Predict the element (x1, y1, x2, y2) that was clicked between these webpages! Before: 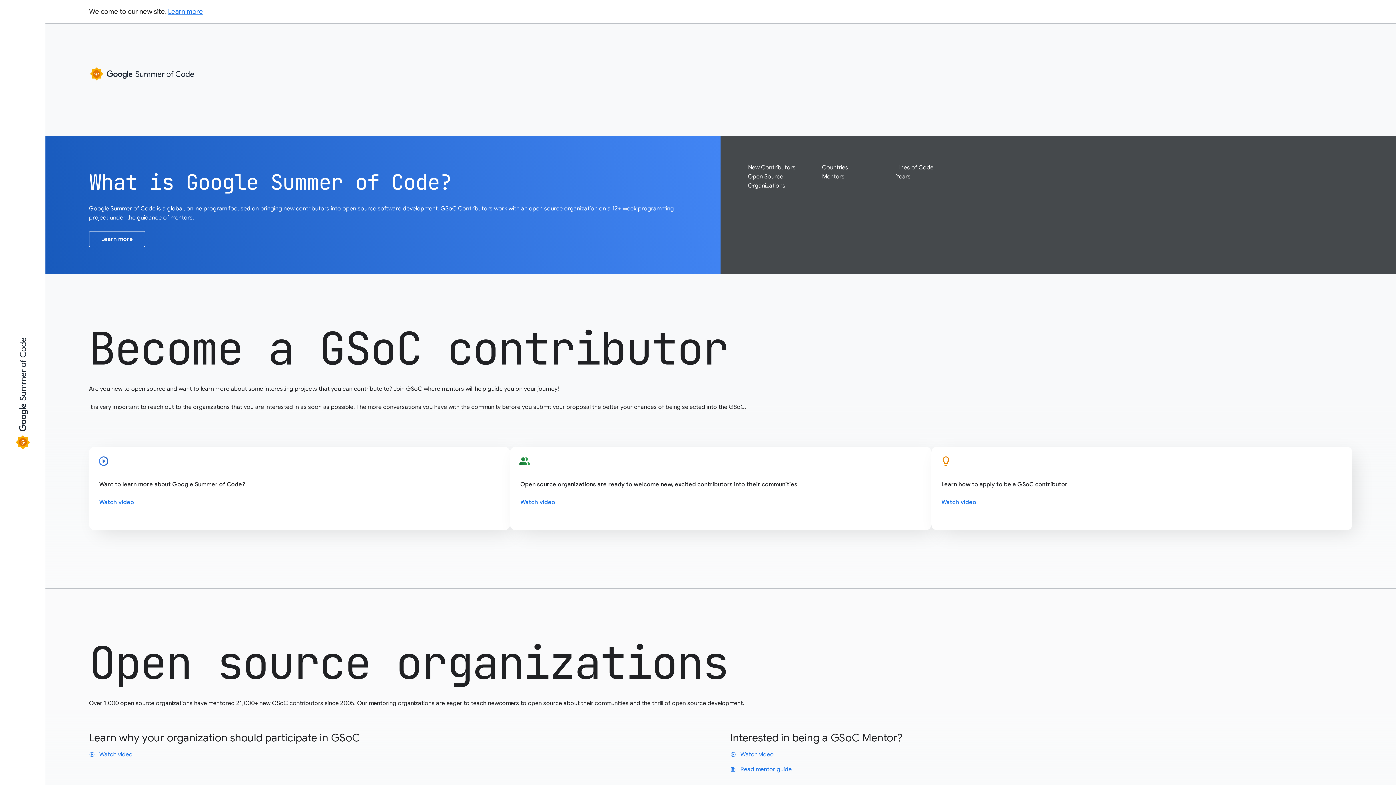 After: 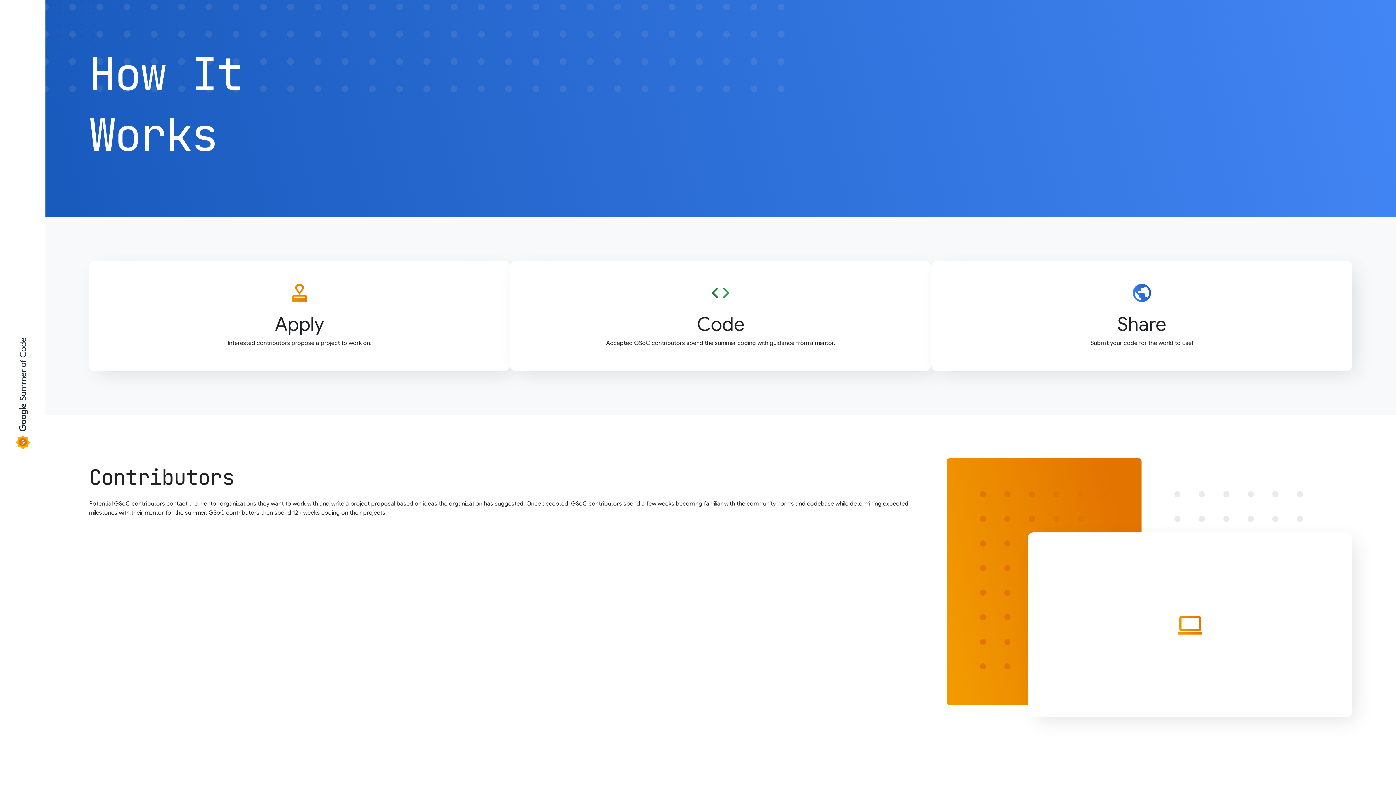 Action: label: Learn more bbox: (89, 231, 145, 247)